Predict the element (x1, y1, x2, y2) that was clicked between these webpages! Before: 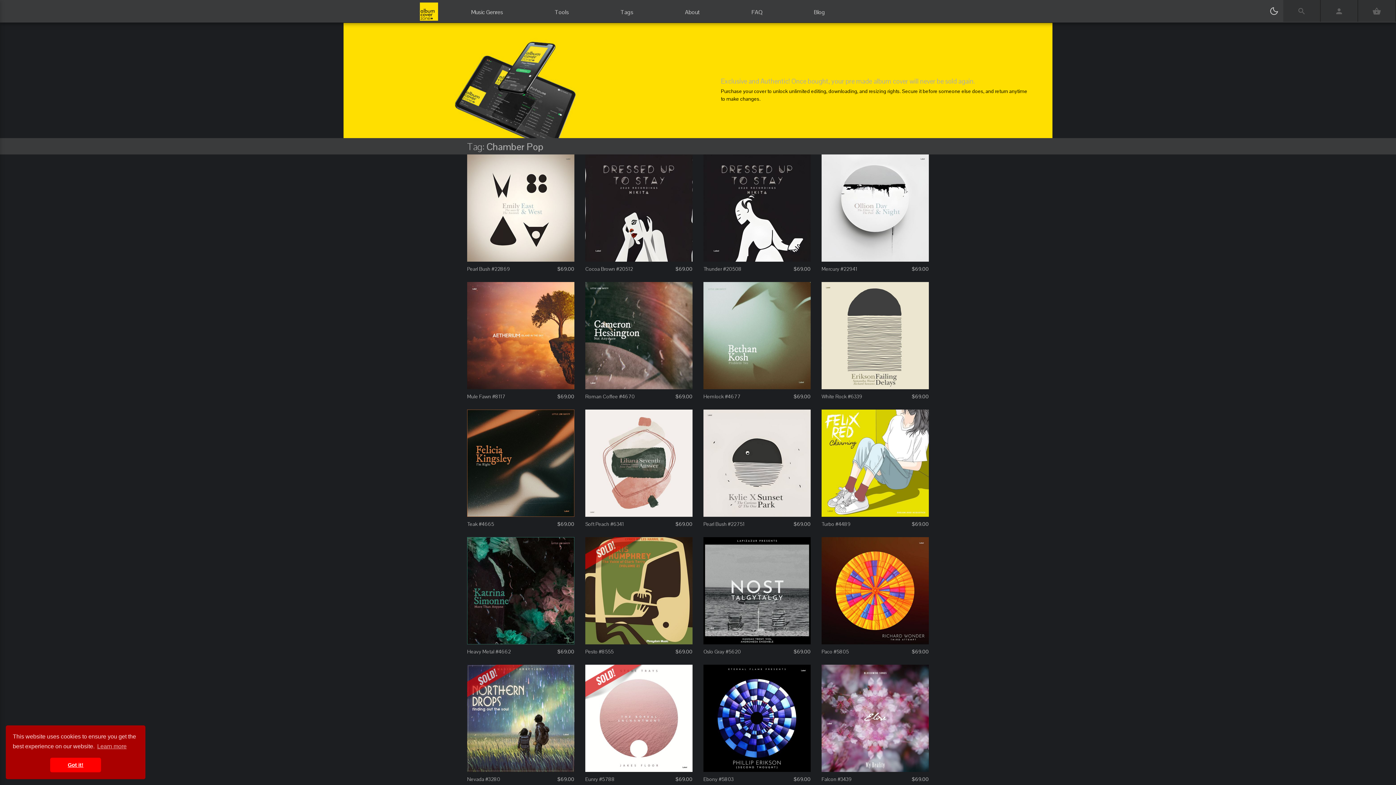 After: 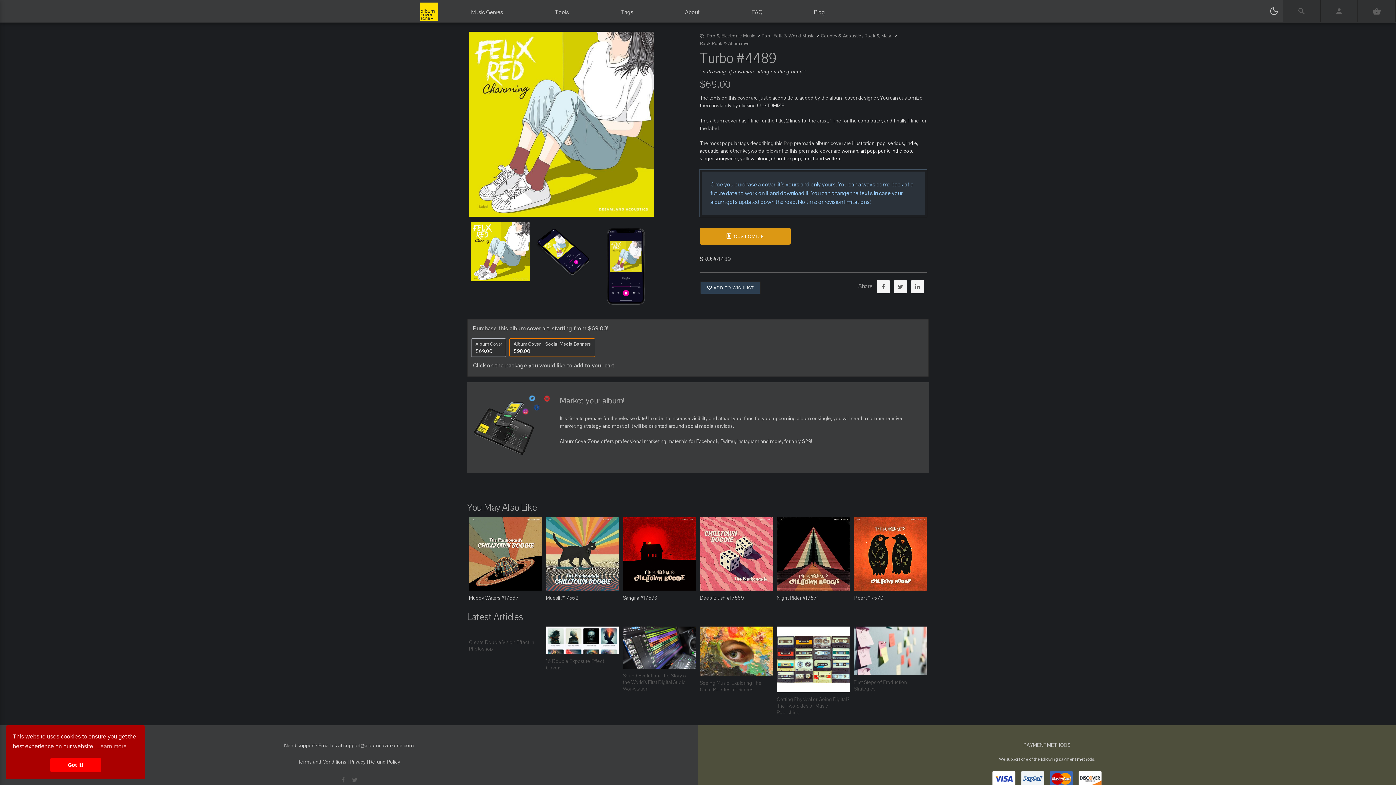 Action: bbox: (821, 459, 929, 466)